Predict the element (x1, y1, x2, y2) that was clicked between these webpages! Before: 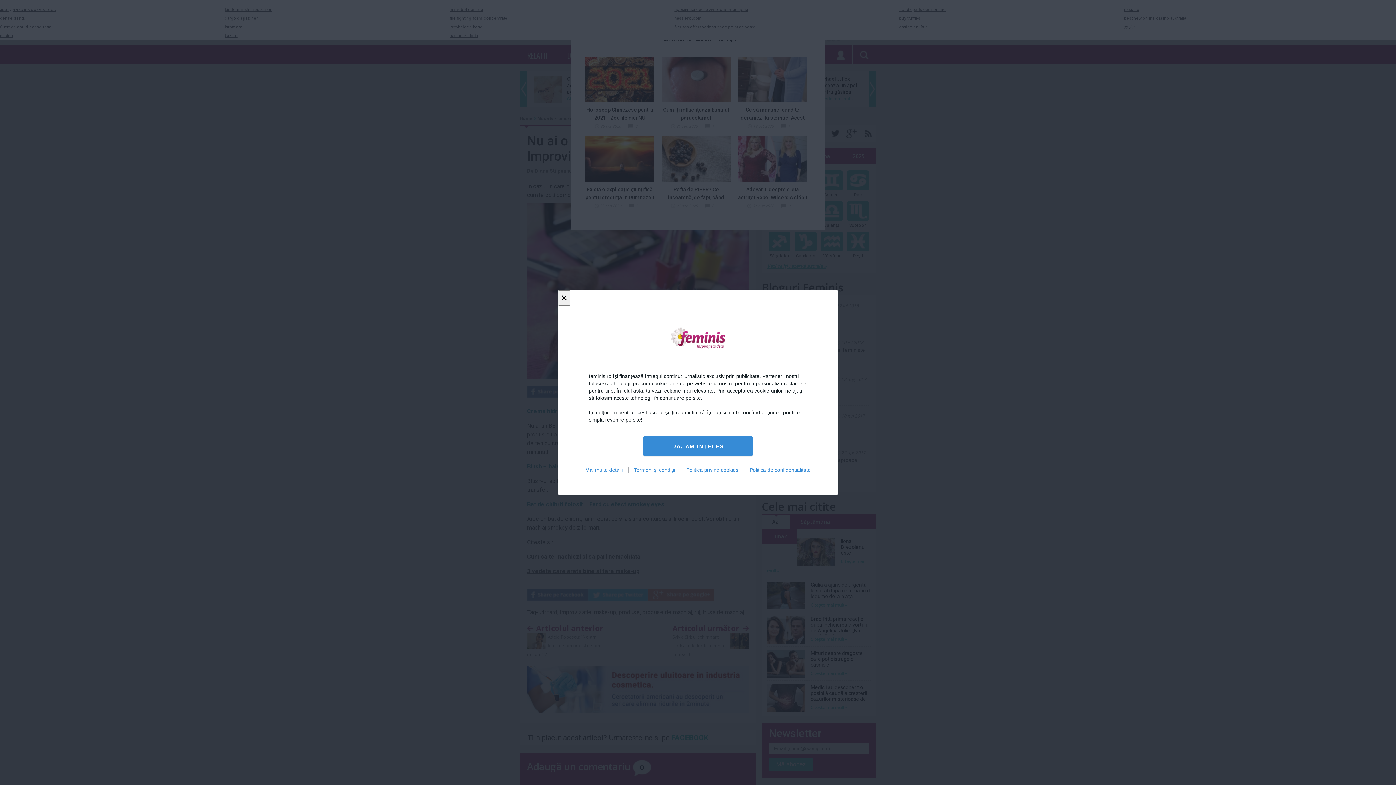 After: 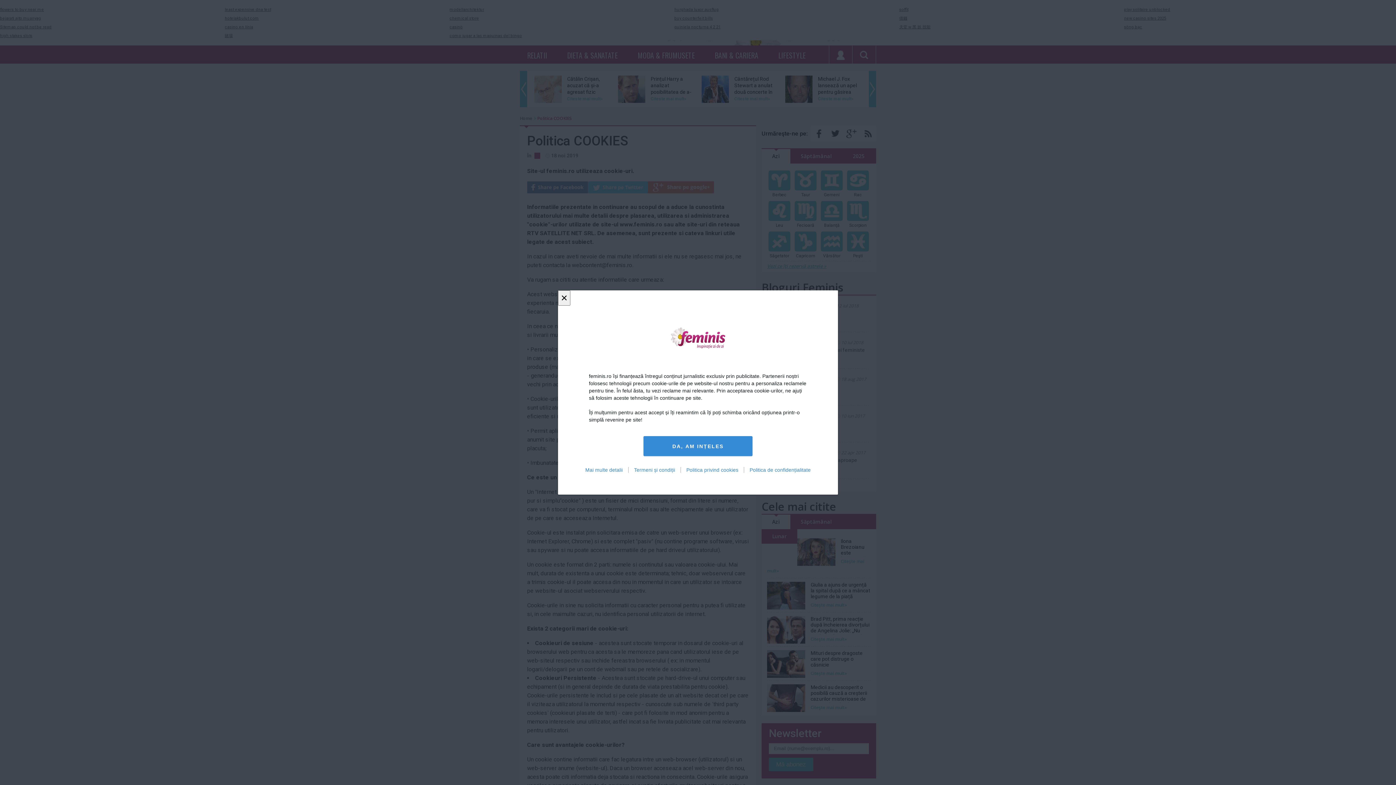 Action: bbox: (680, 467, 744, 473) label: Politica privind cookies